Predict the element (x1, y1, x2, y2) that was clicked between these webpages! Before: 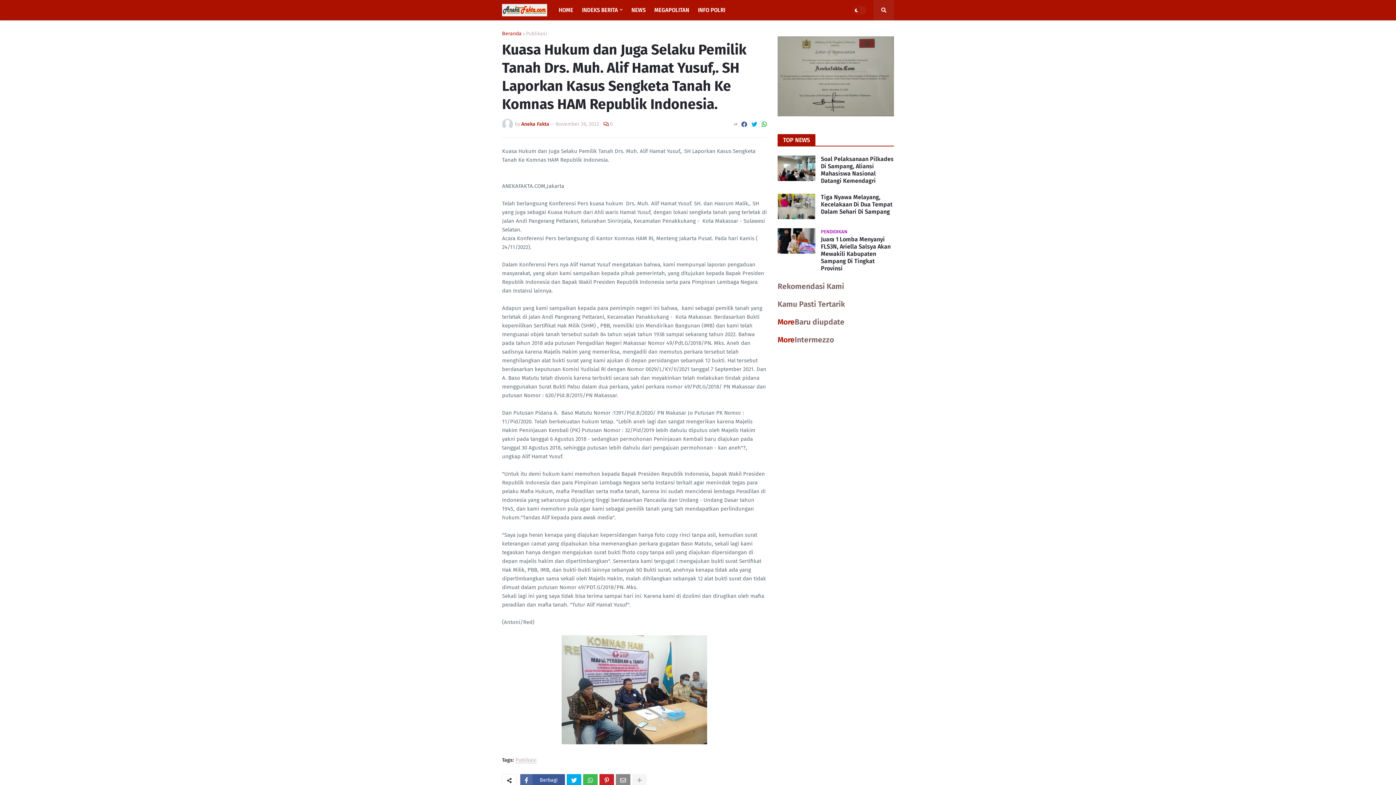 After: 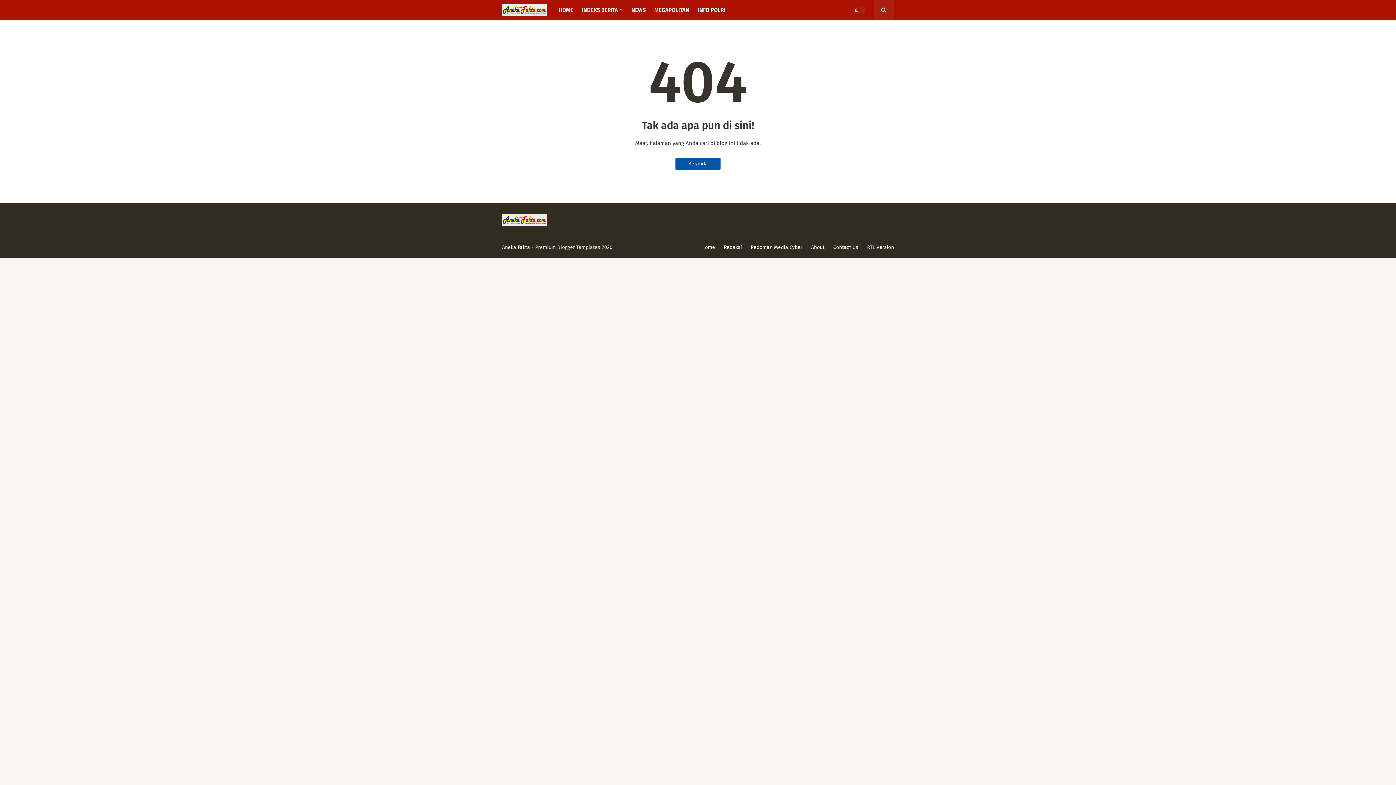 Action: label: MEGAPOLITAN bbox: (650, 0, 693, 20)